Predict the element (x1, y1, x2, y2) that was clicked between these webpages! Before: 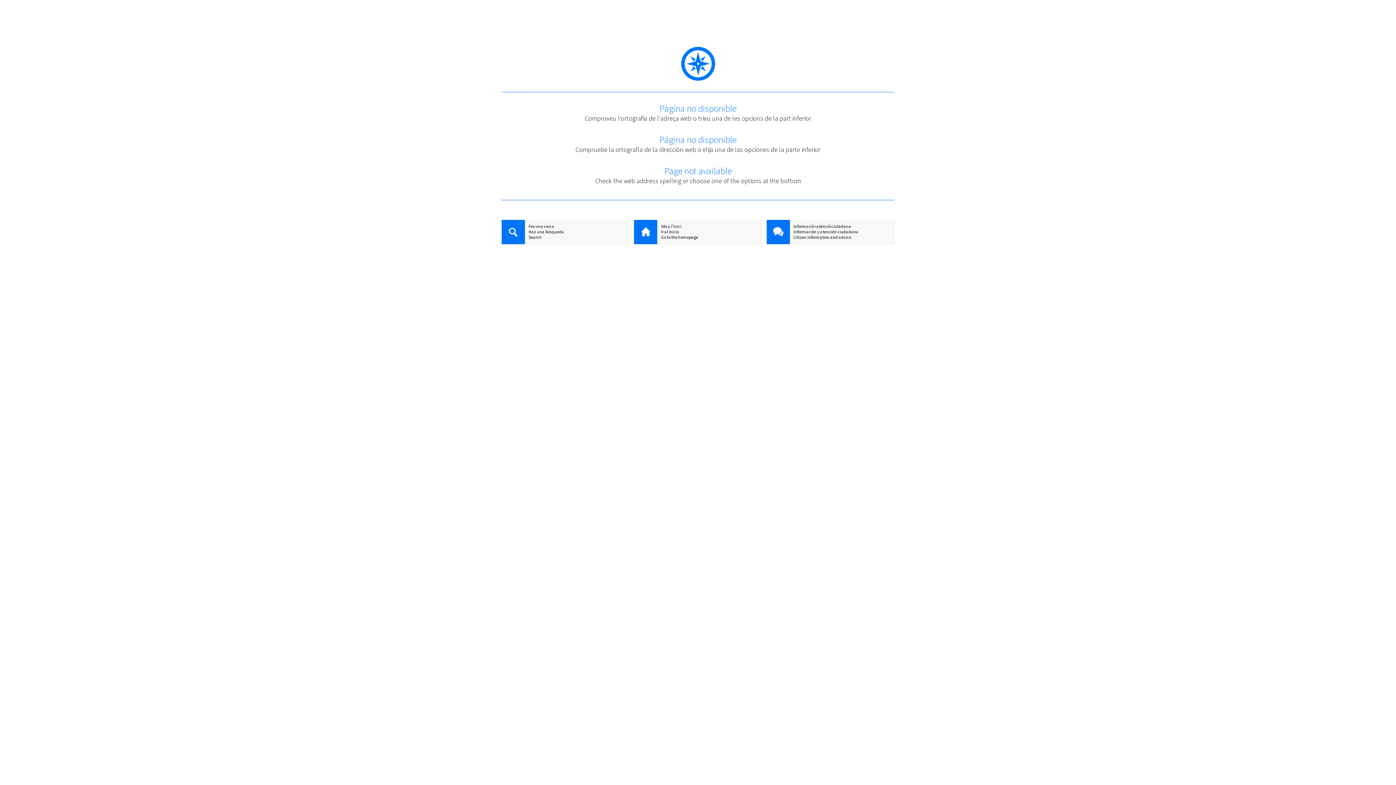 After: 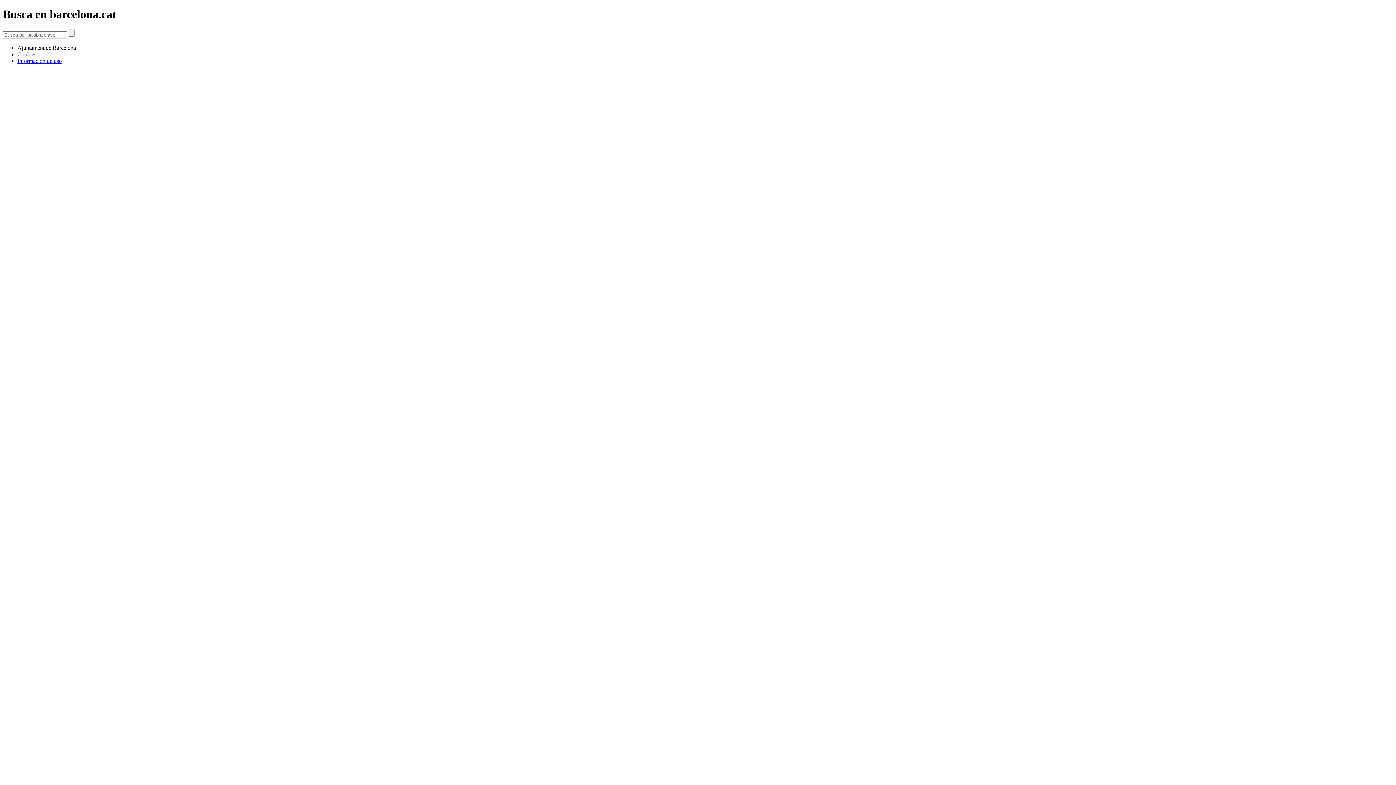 Action: label: Haz una búsqueda bbox: (501, 229, 629, 234)